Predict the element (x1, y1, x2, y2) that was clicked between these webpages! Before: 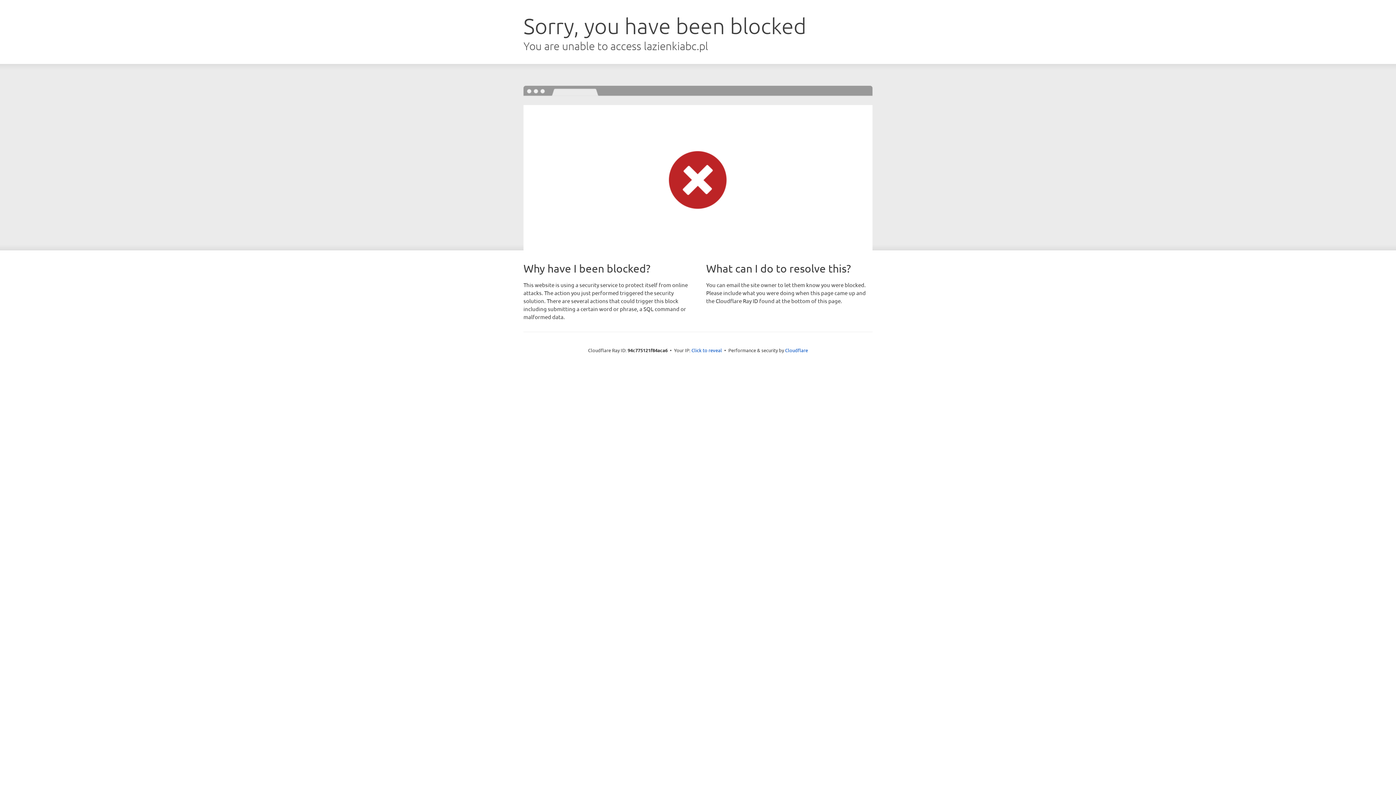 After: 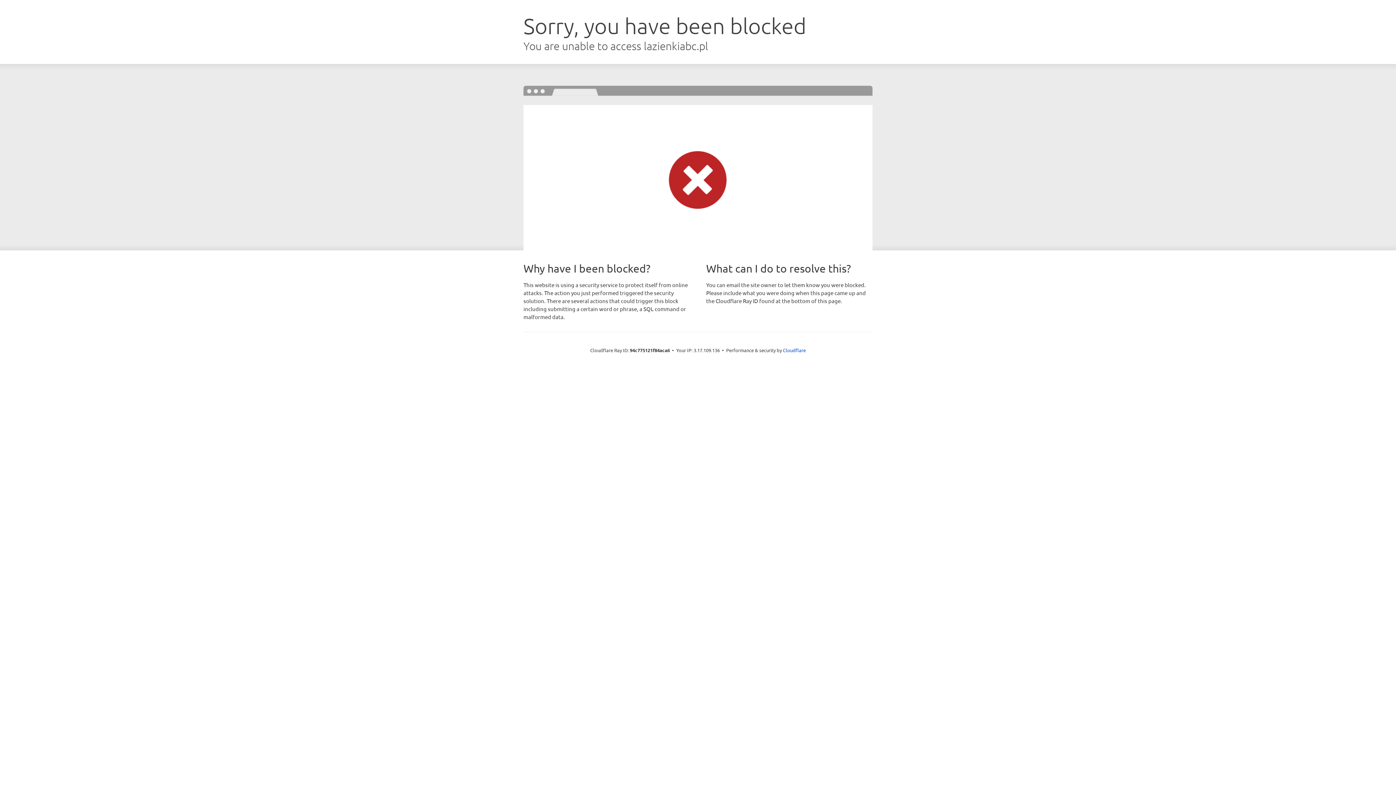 Action: label: Click to reveal bbox: (691, 346, 722, 353)